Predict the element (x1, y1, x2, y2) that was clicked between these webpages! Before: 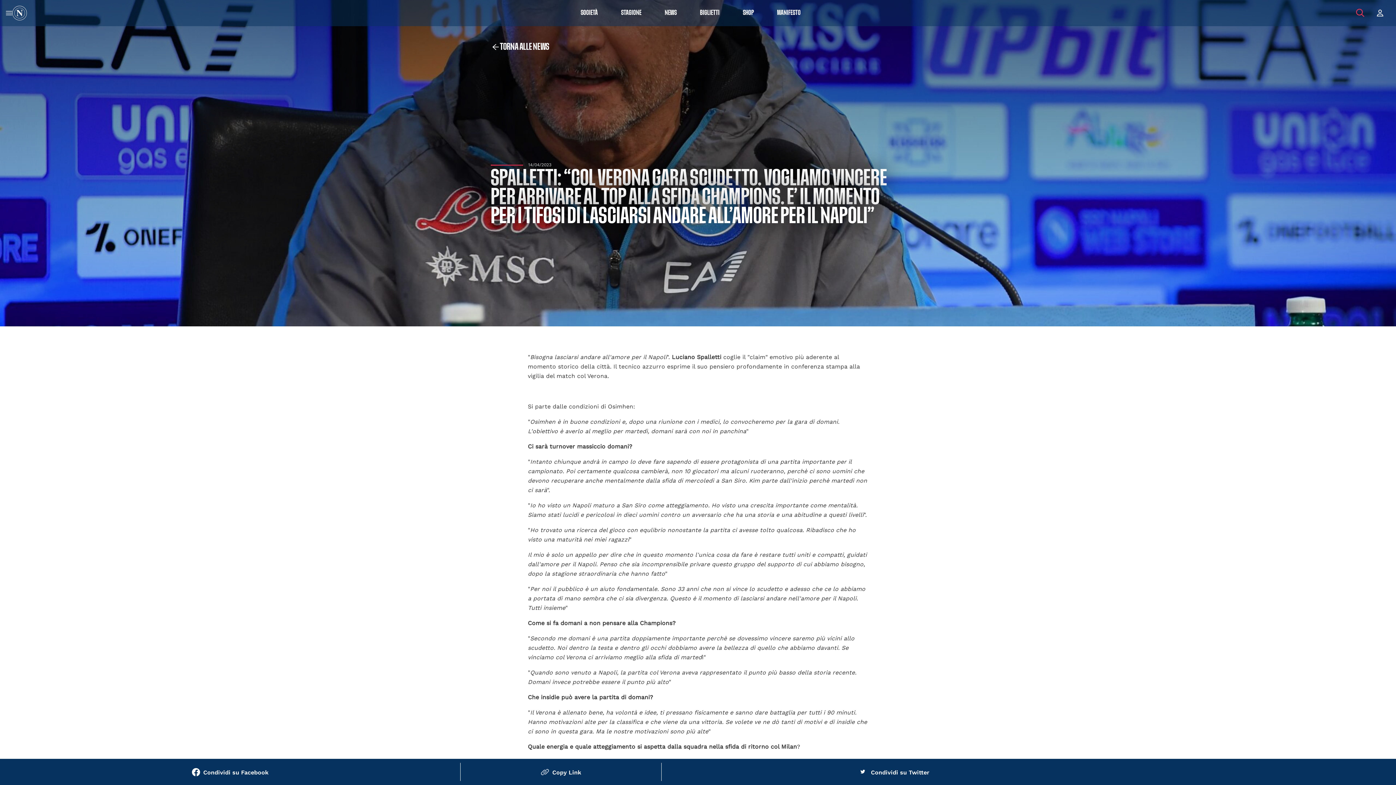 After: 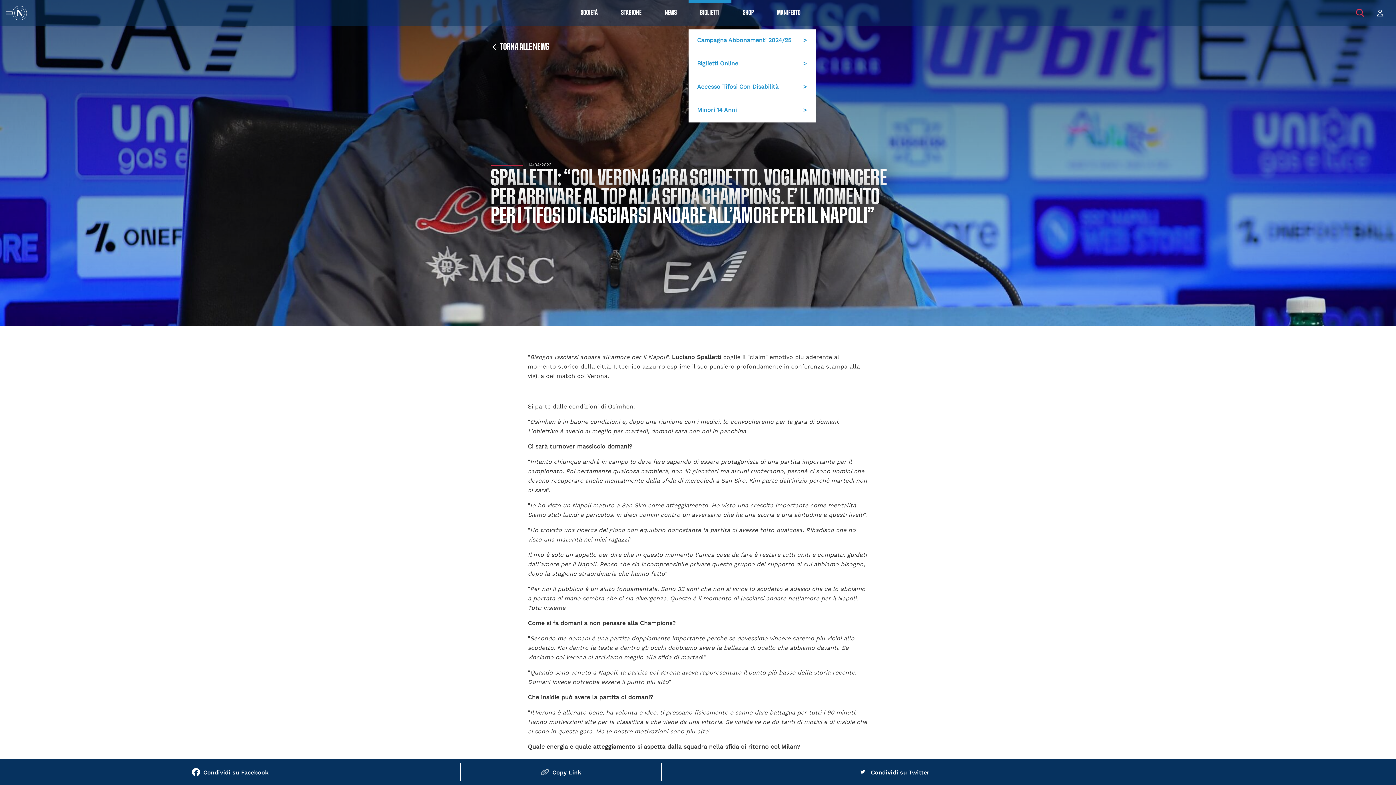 Action: bbox: (688, 9, 731, 16) label: BIGLIETTI